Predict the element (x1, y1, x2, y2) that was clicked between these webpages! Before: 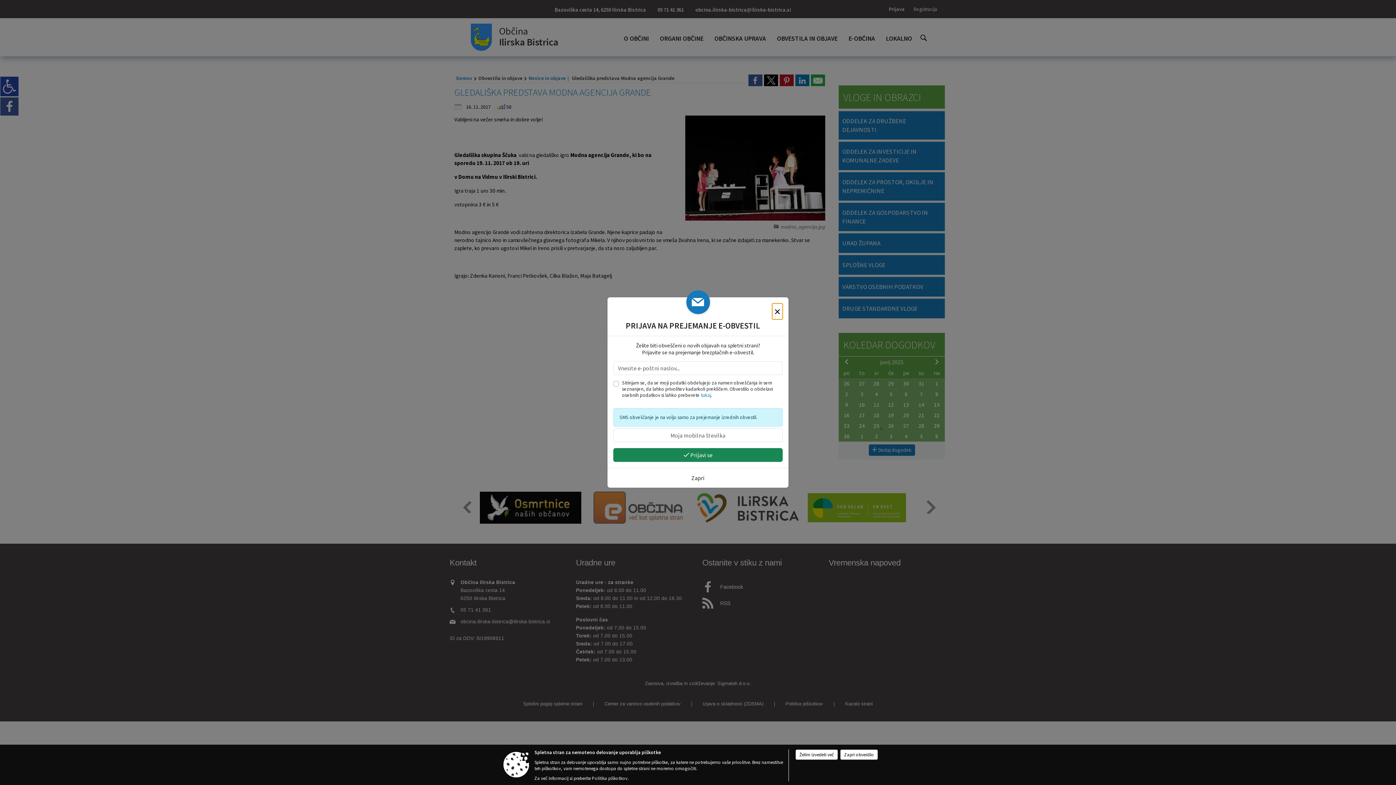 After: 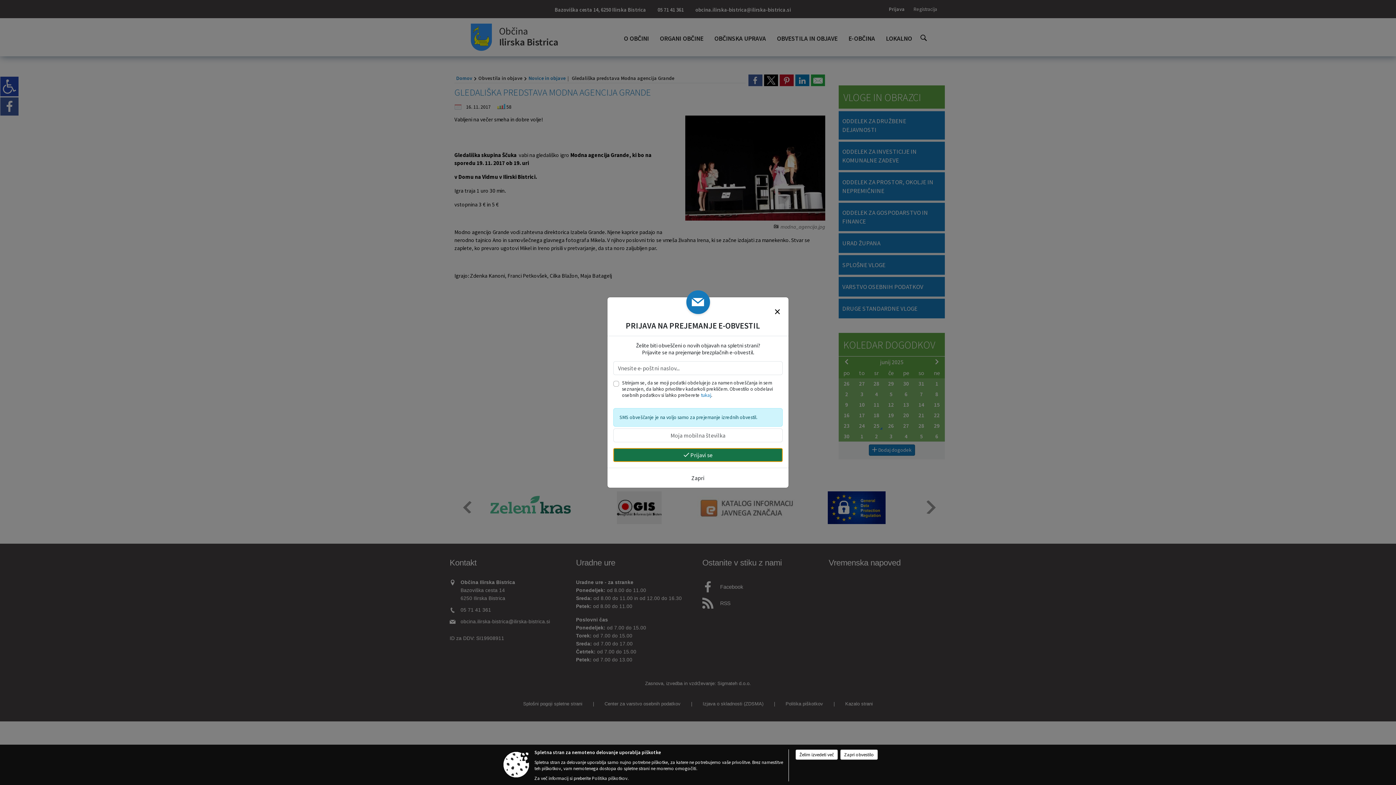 Action: bbox: (613, 448, 782, 462) label:  Prijavi se